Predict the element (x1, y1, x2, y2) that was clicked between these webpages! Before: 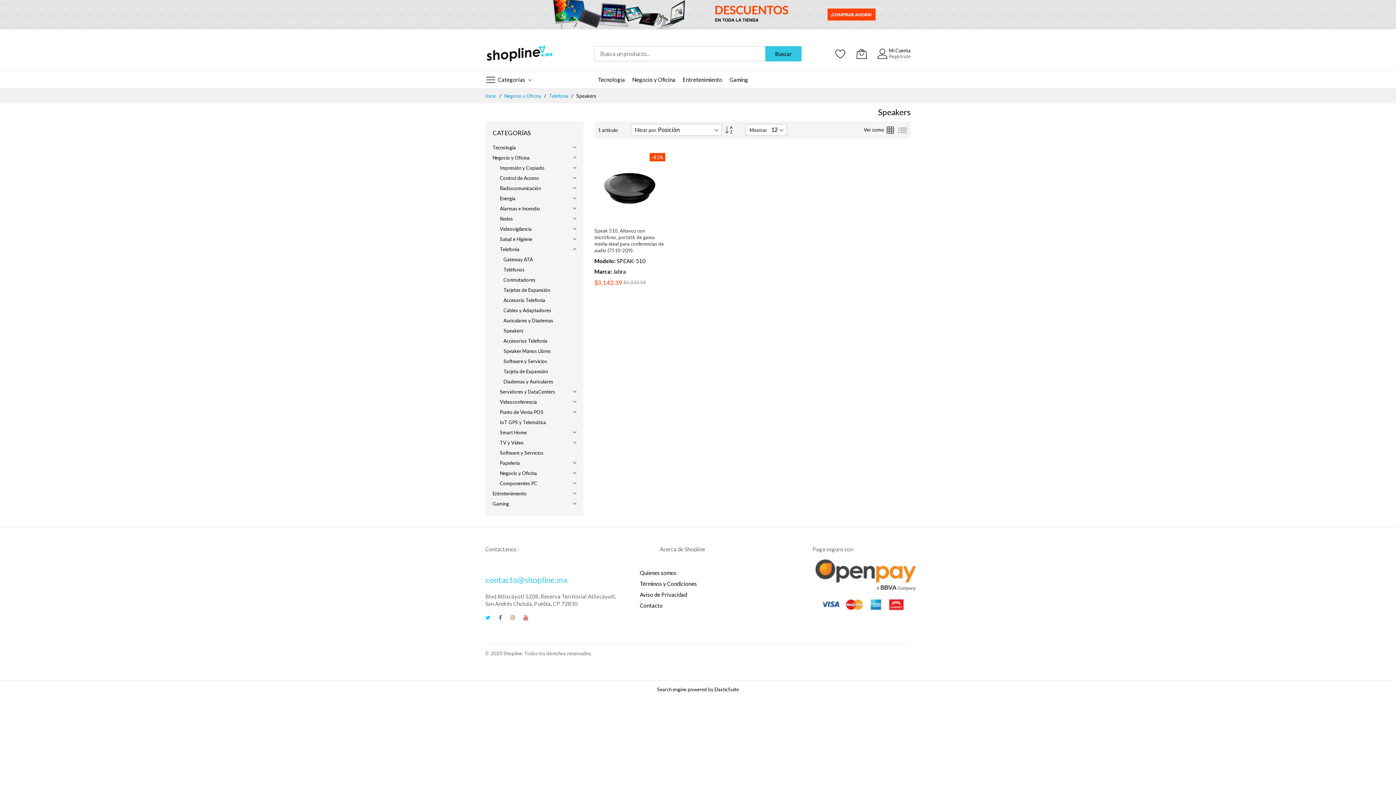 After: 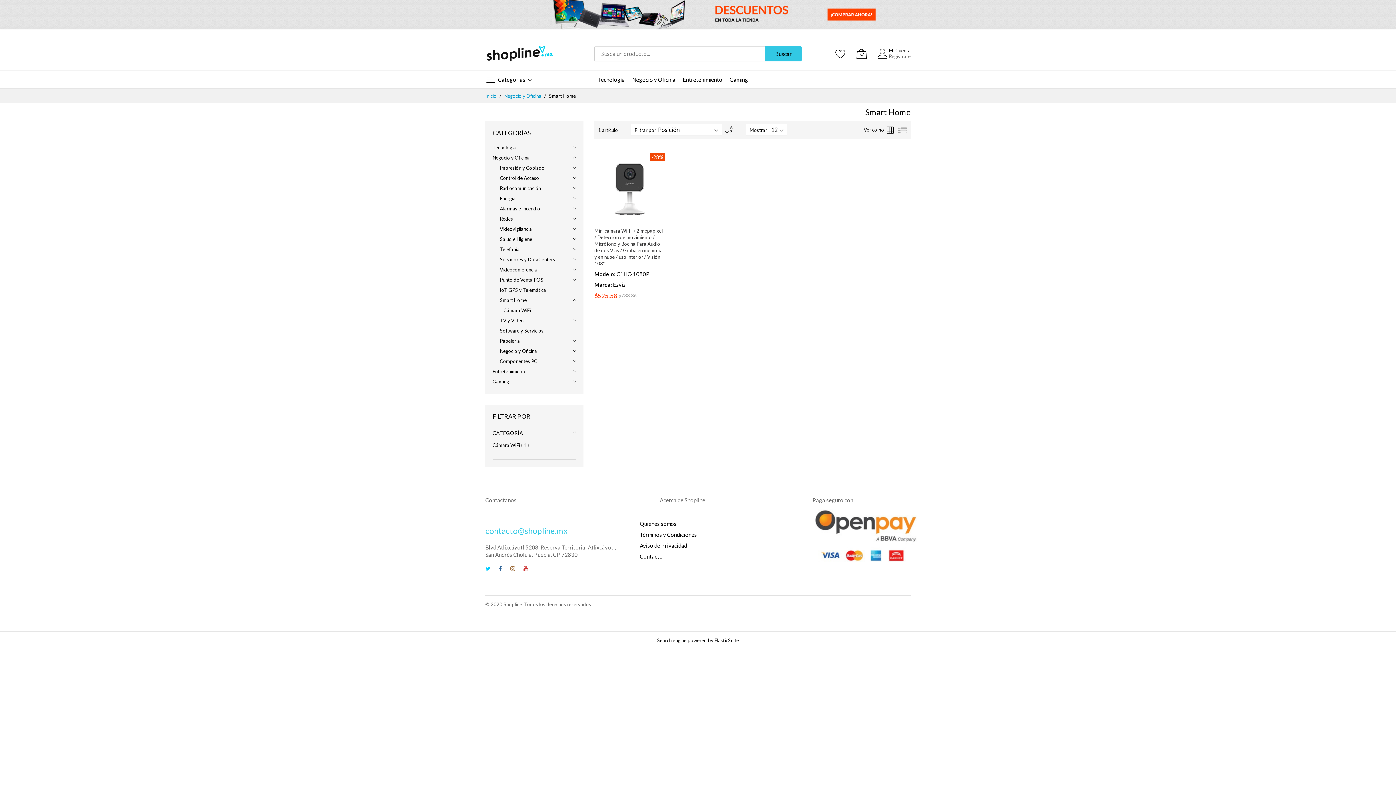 Action: label: Smart Home bbox: (492, 427, 576, 437)